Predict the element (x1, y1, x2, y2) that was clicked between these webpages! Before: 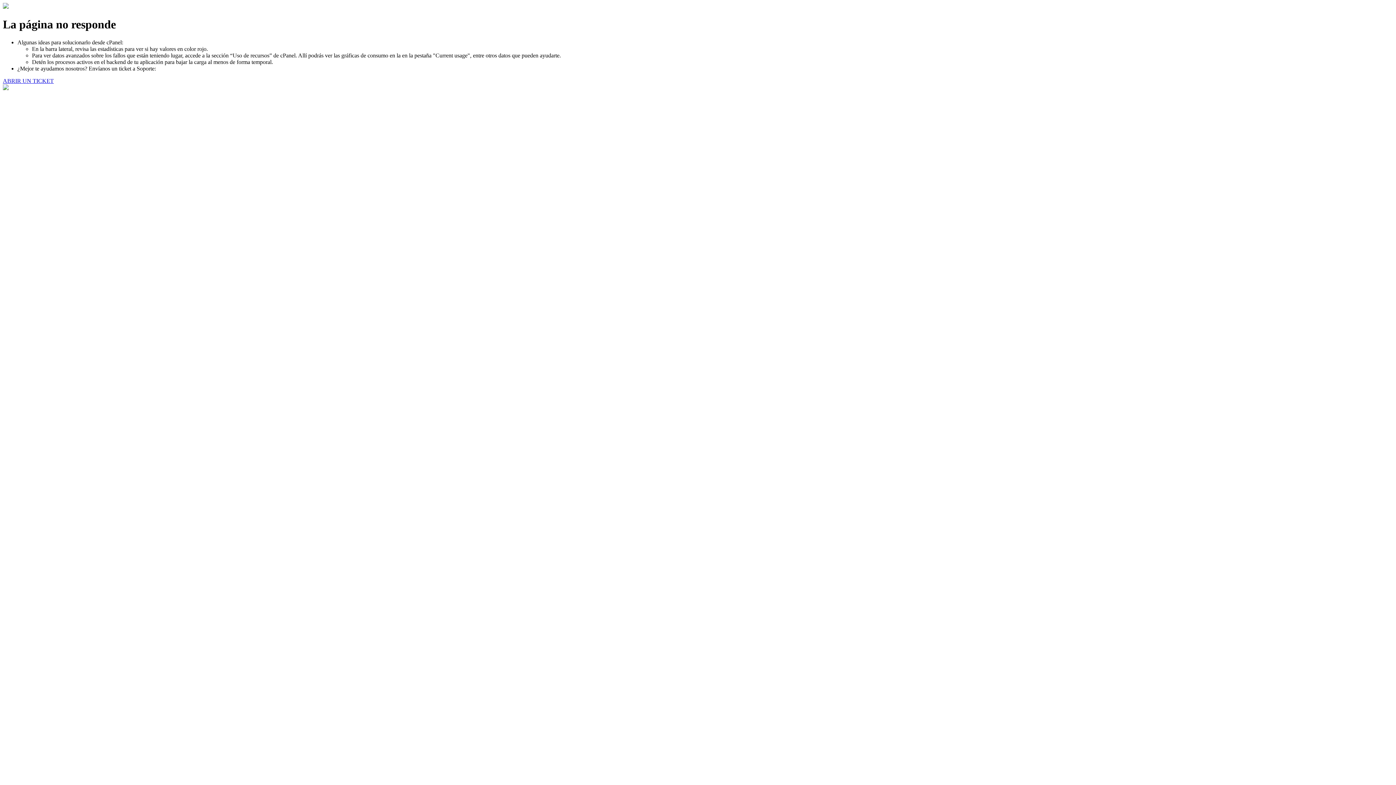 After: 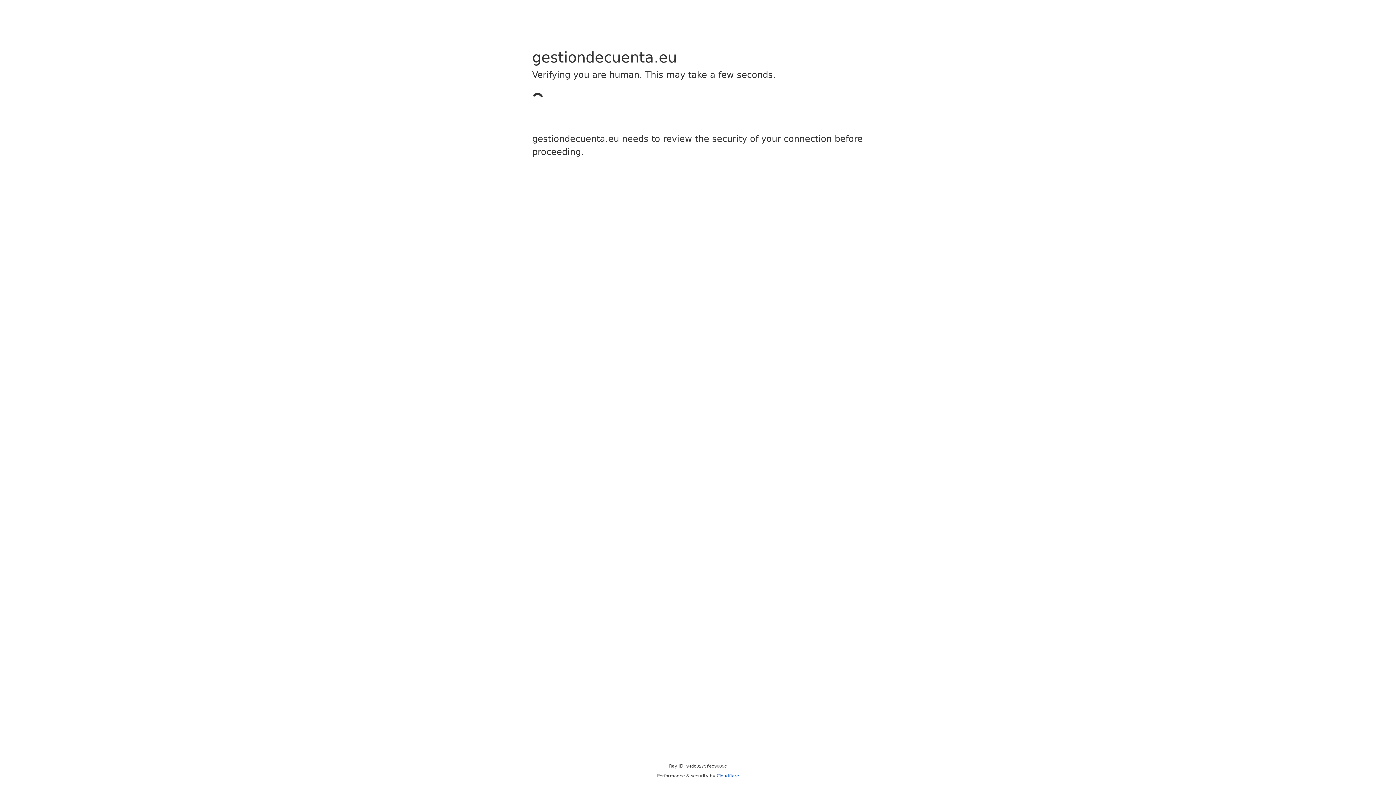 Action: bbox: (2, 77, 53, 83) label: ABRIR UN TICKET